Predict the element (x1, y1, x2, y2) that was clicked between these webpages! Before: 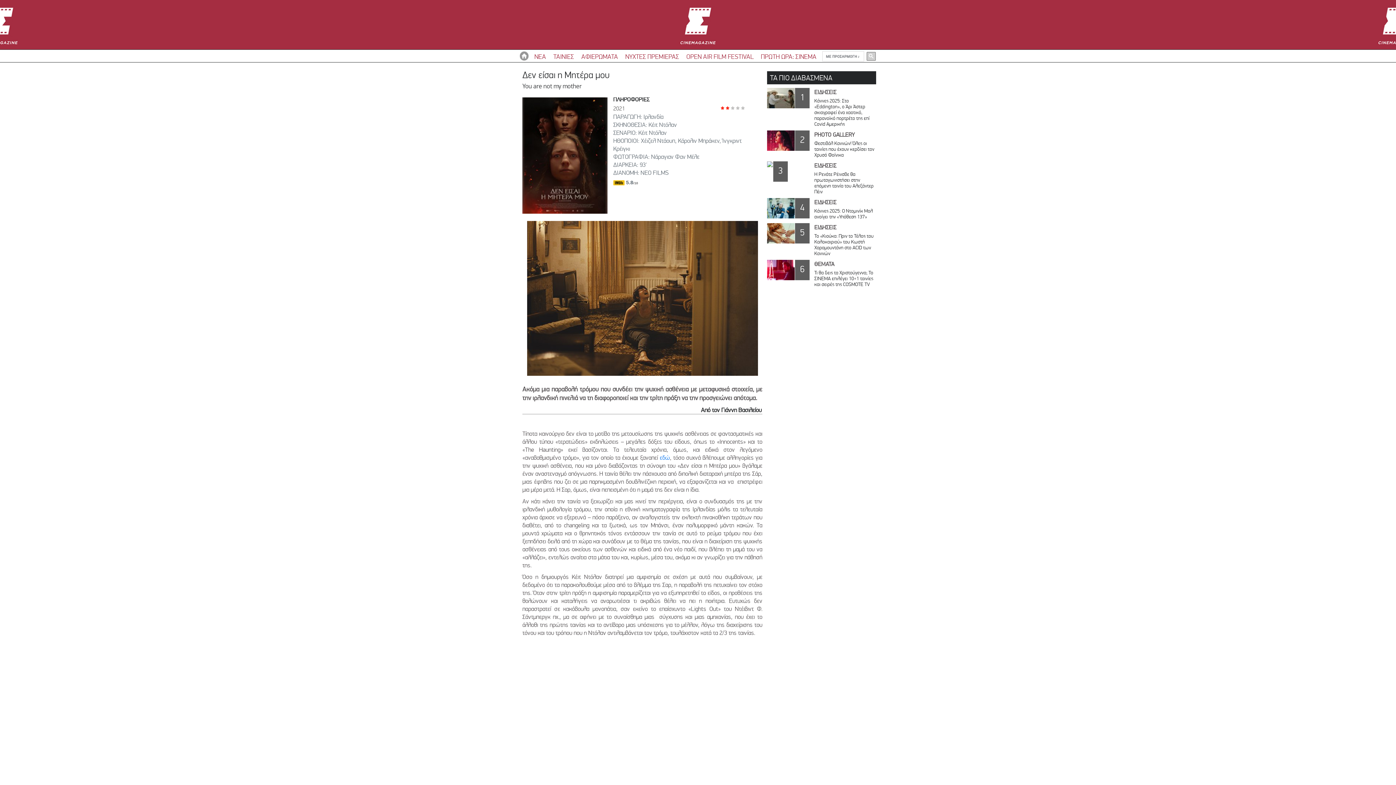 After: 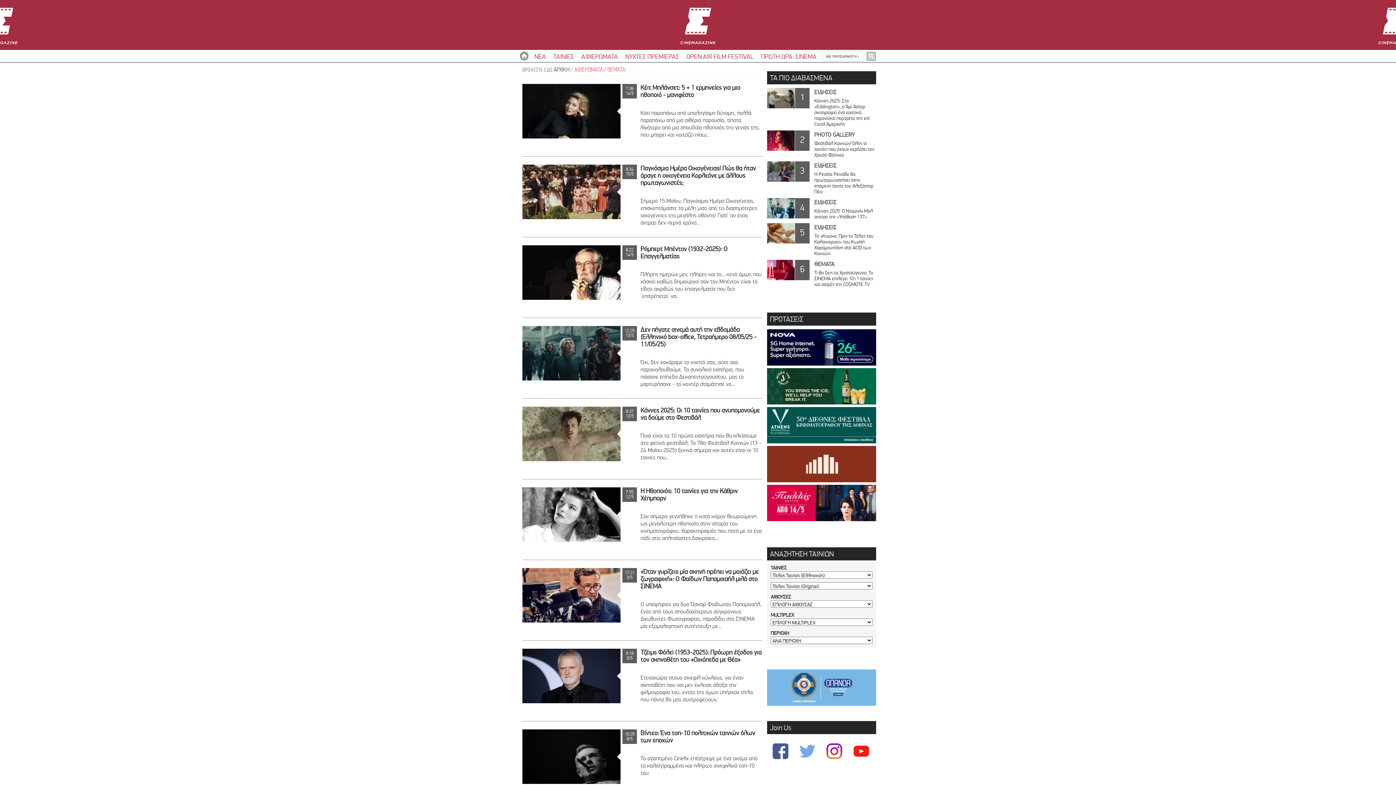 Action: bbox: (577, 49, 621, 61) label: ΑΦΙΕΡΩΜΑΤΑ